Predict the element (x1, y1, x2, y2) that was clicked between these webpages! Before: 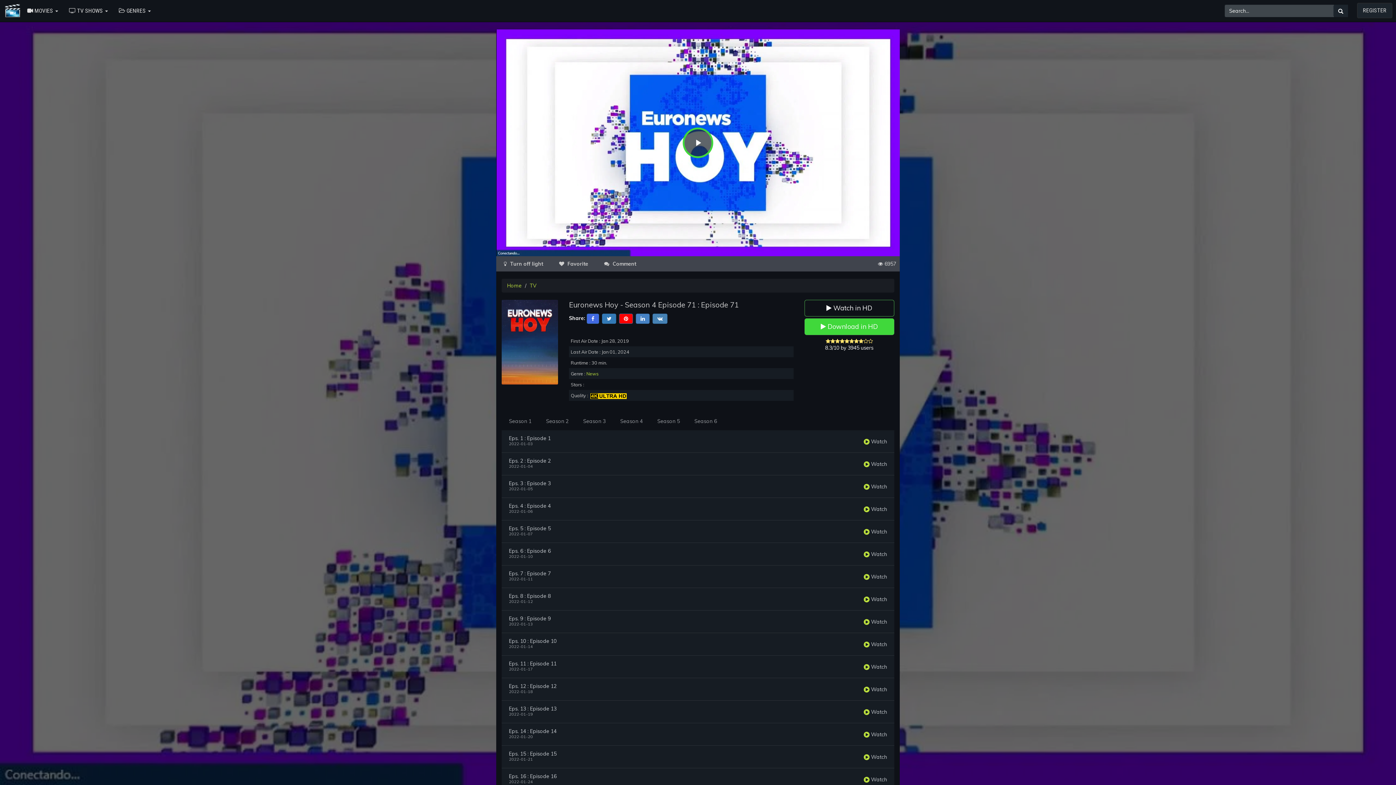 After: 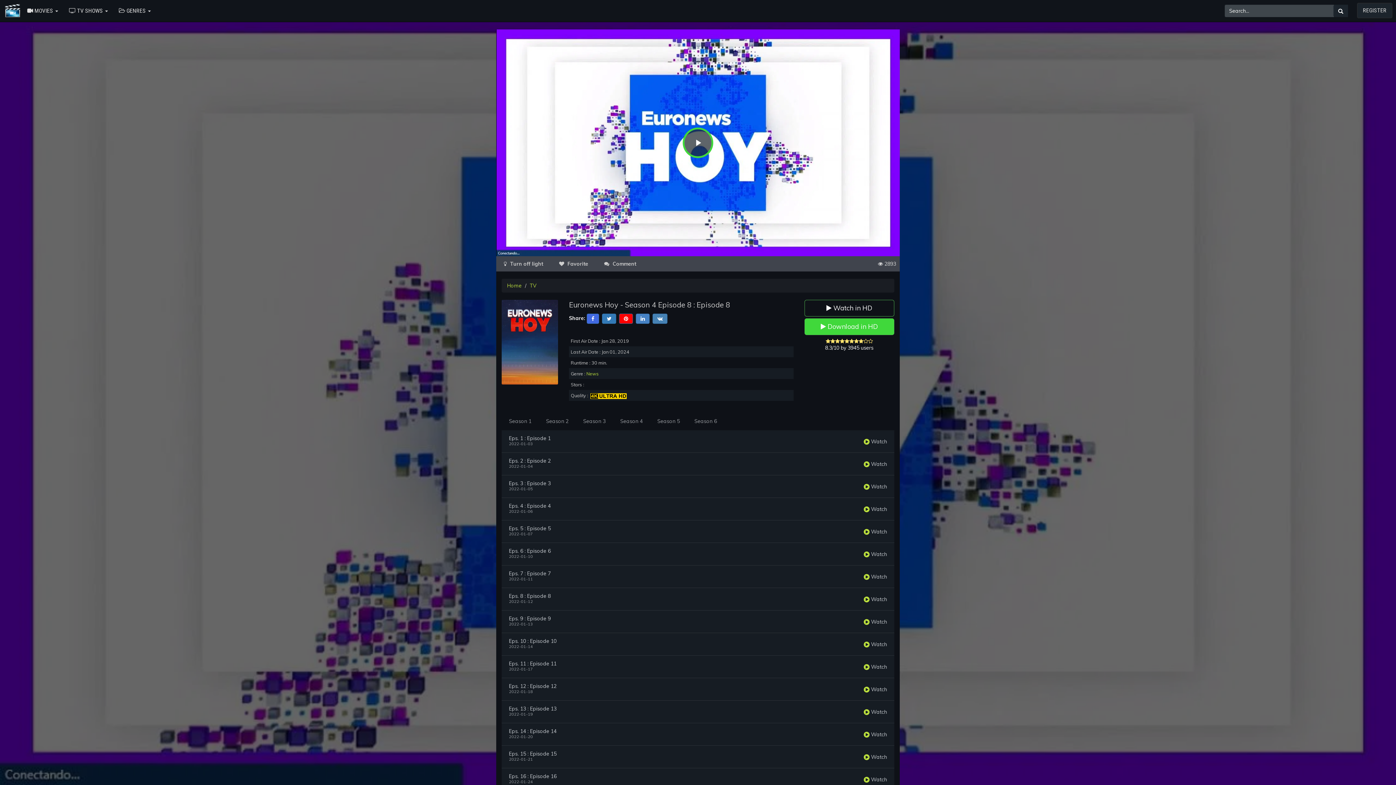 Action: bbox: (864, 596, 887, 602) label:  Watch